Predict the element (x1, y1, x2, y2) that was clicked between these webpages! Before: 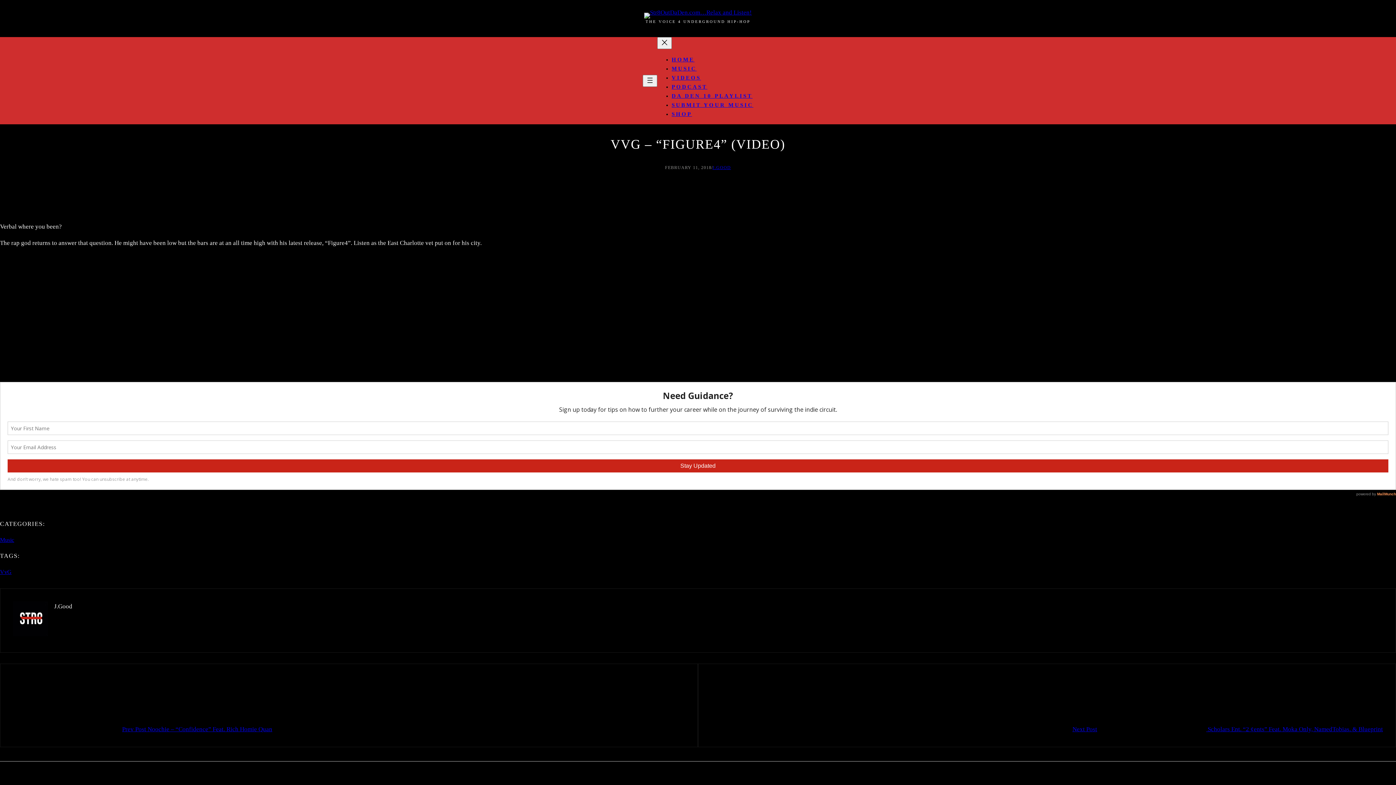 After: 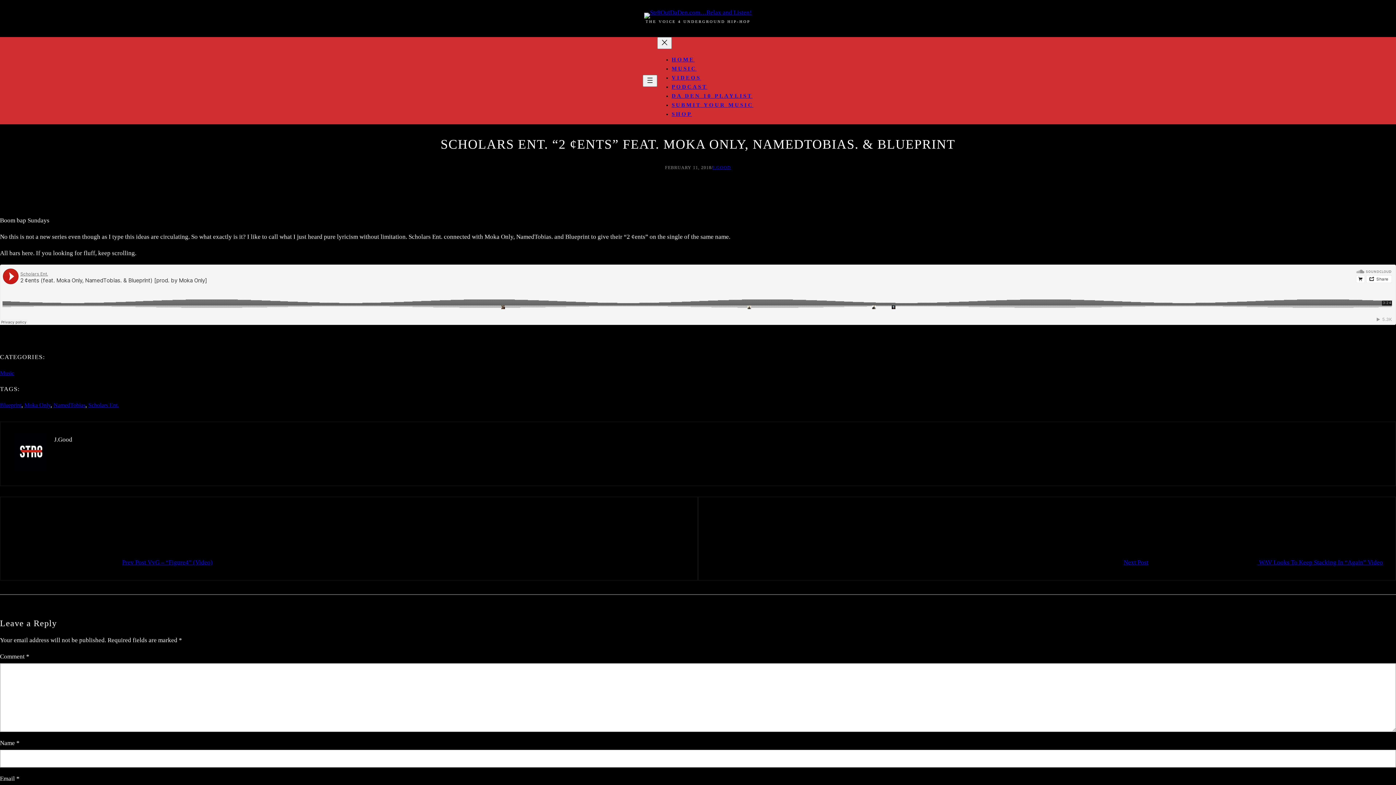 Action: bbox: (1072, 726, 1383, 733) label: Next Post Scholars Ent. “2 ¢ents” Feat. Moka Only, NamedTobias. & Blueprint